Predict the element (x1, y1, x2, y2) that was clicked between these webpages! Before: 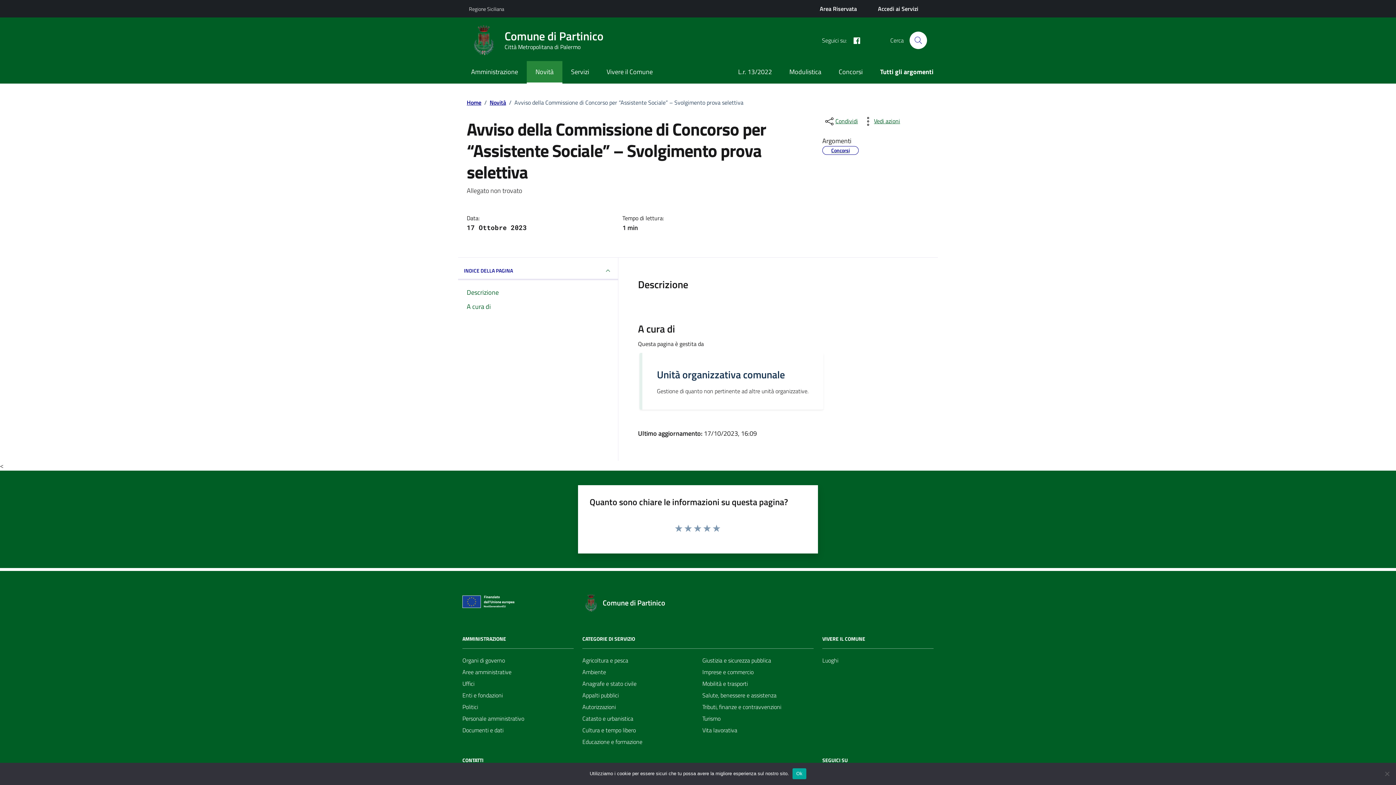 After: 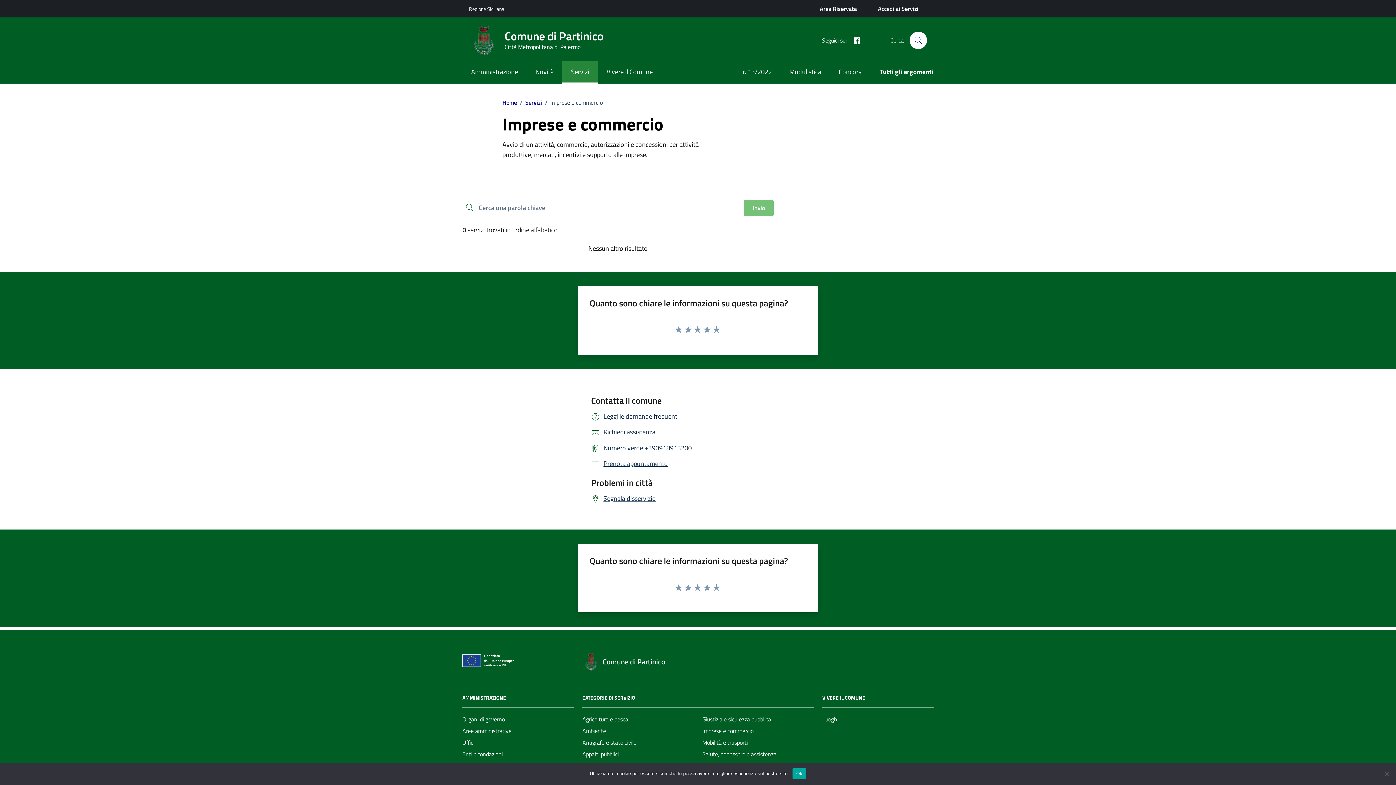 Action: label: Imprese e commercio bbox: (702, 666, 753, 678)